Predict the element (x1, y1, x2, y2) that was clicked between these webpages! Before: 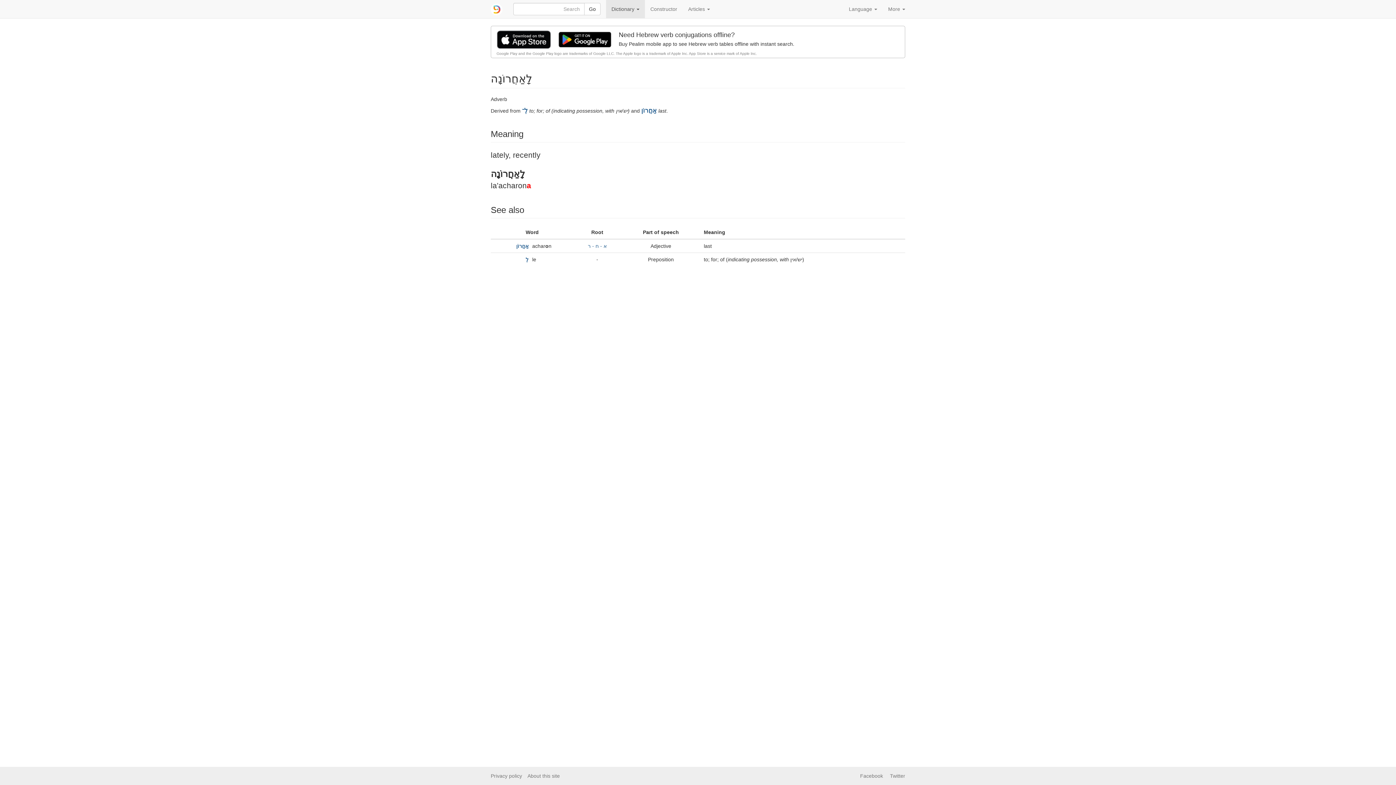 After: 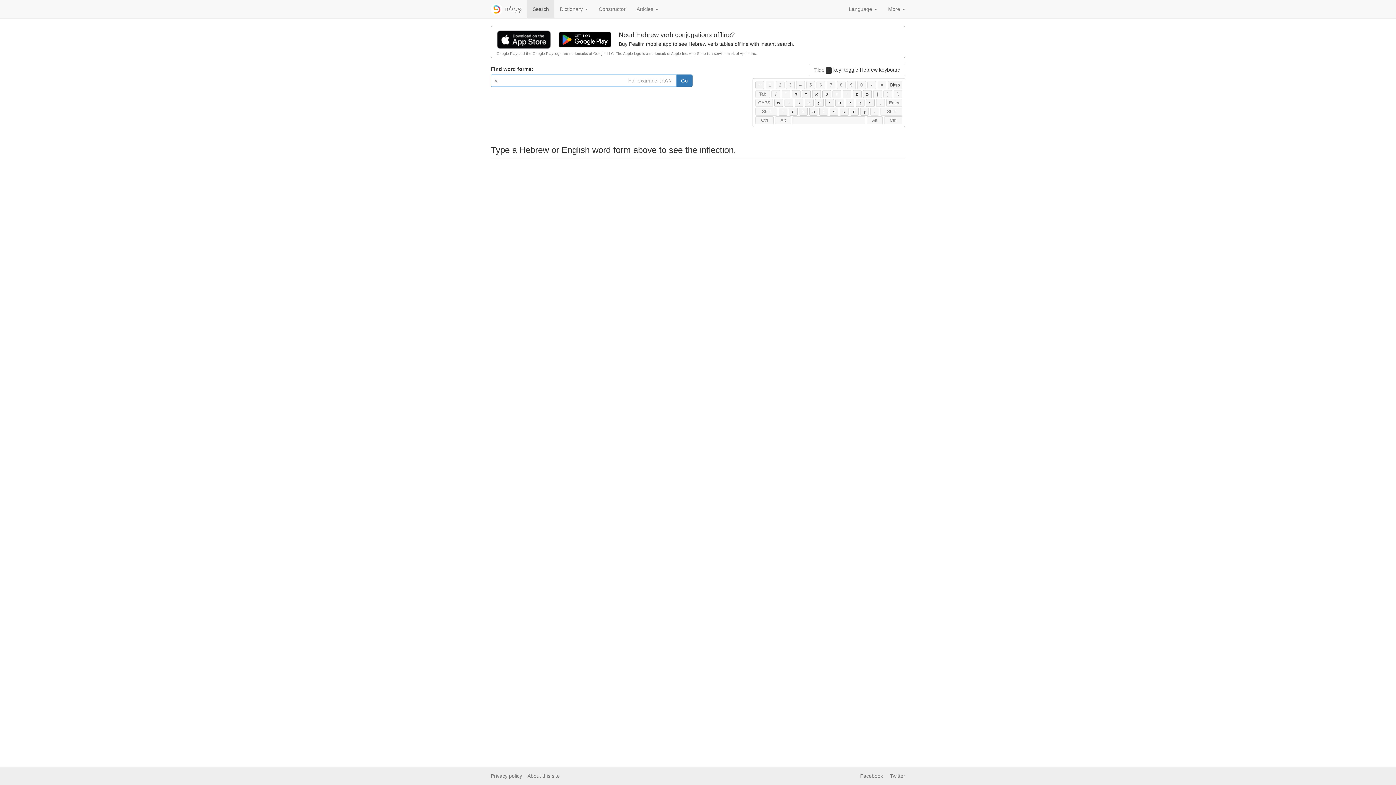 Action: label: Go bbox: (584, 2, 600, 15)